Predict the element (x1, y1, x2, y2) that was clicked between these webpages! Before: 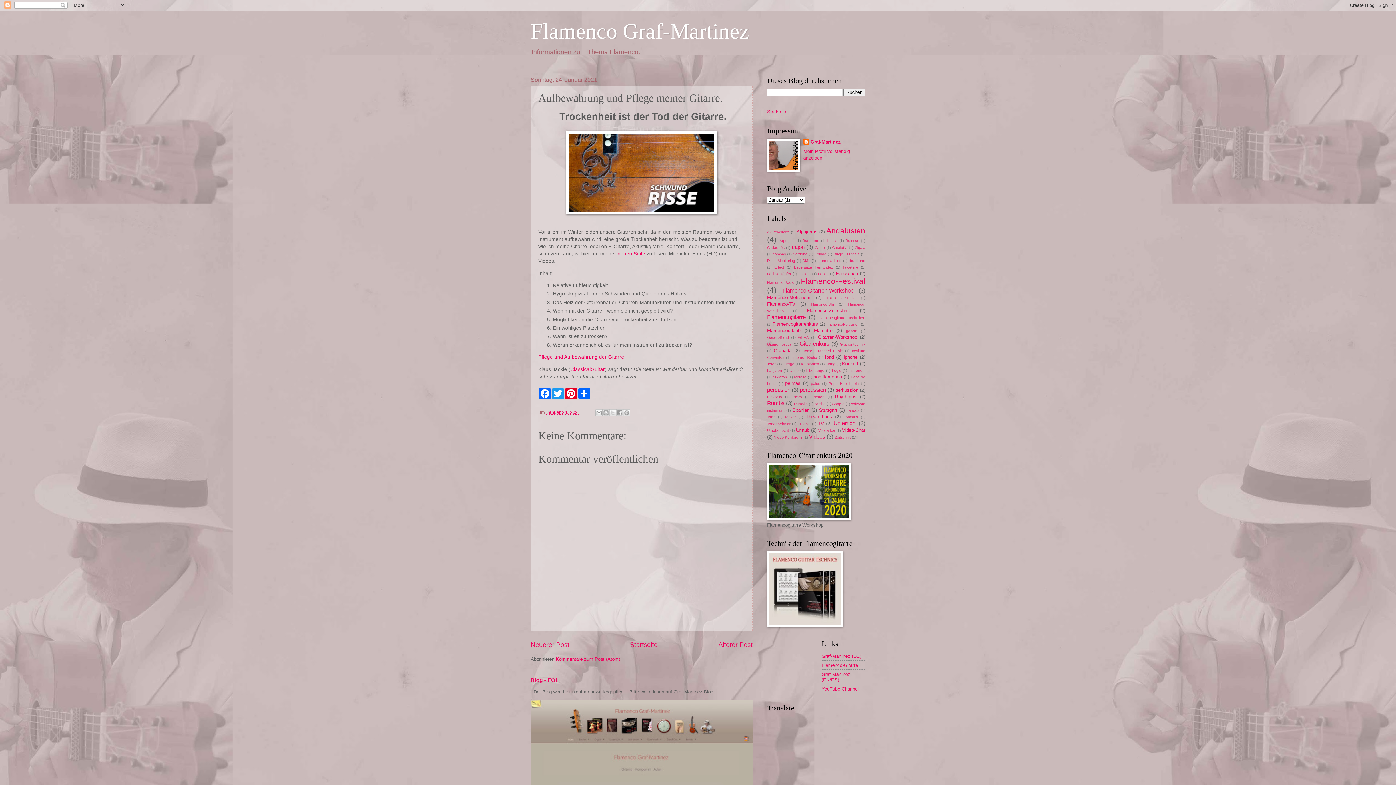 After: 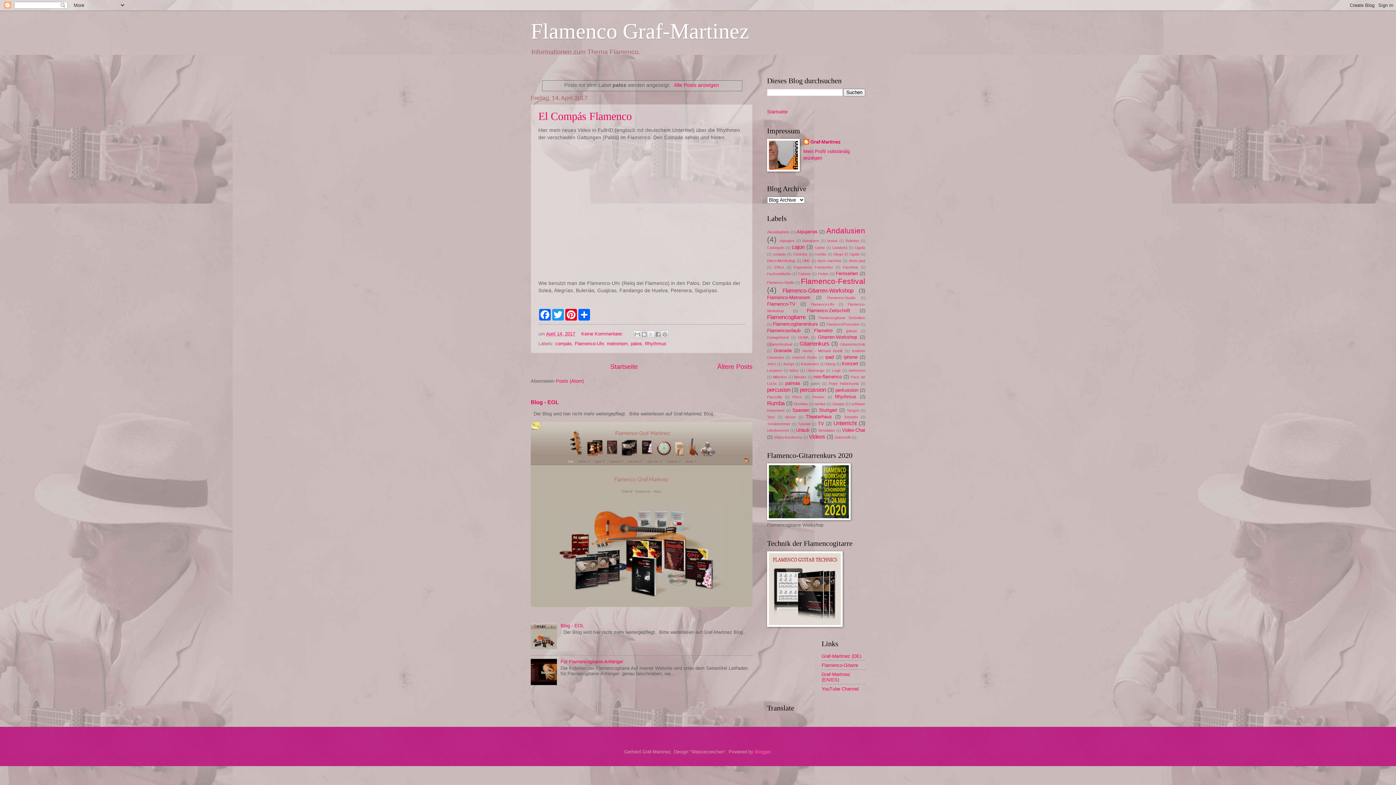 Action: label: palos bbox: (811, 381, 820, 385)